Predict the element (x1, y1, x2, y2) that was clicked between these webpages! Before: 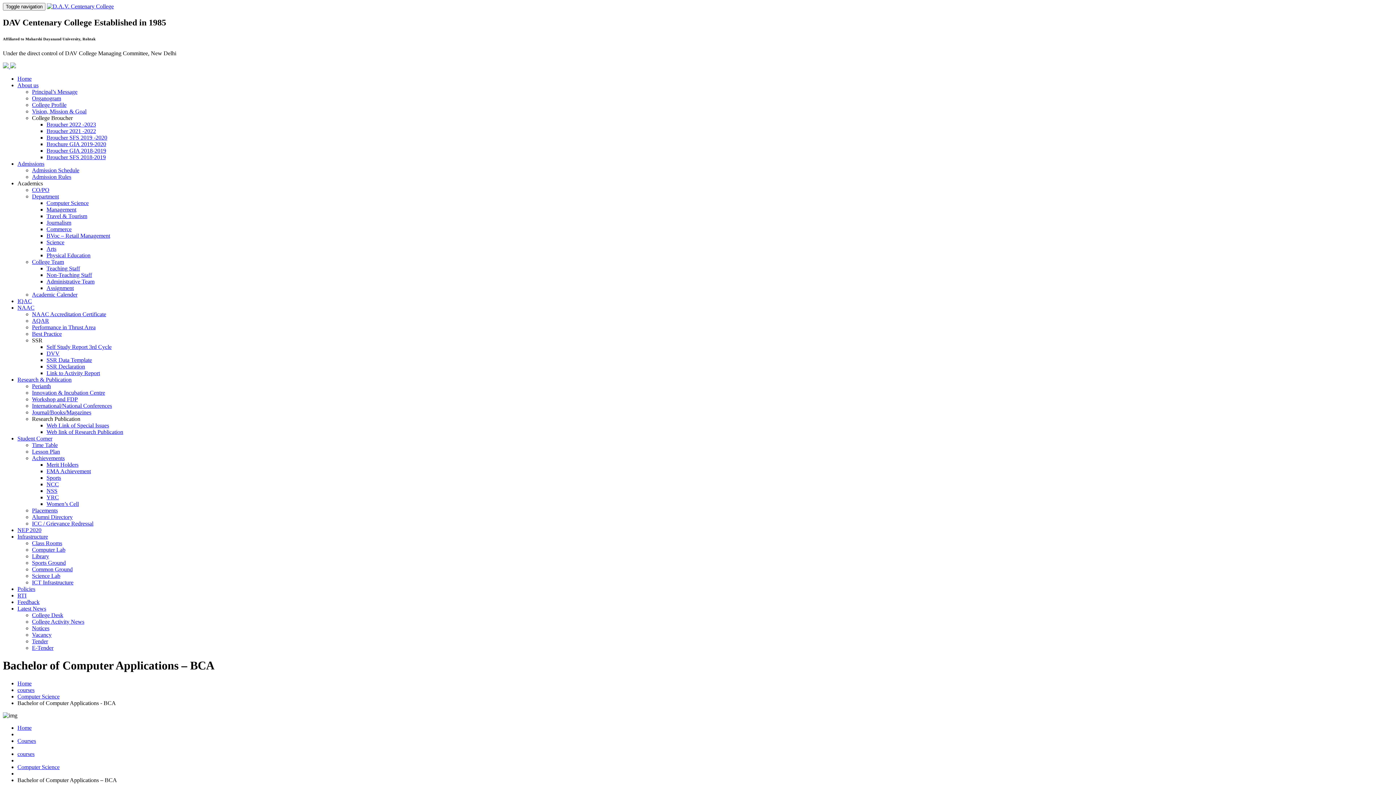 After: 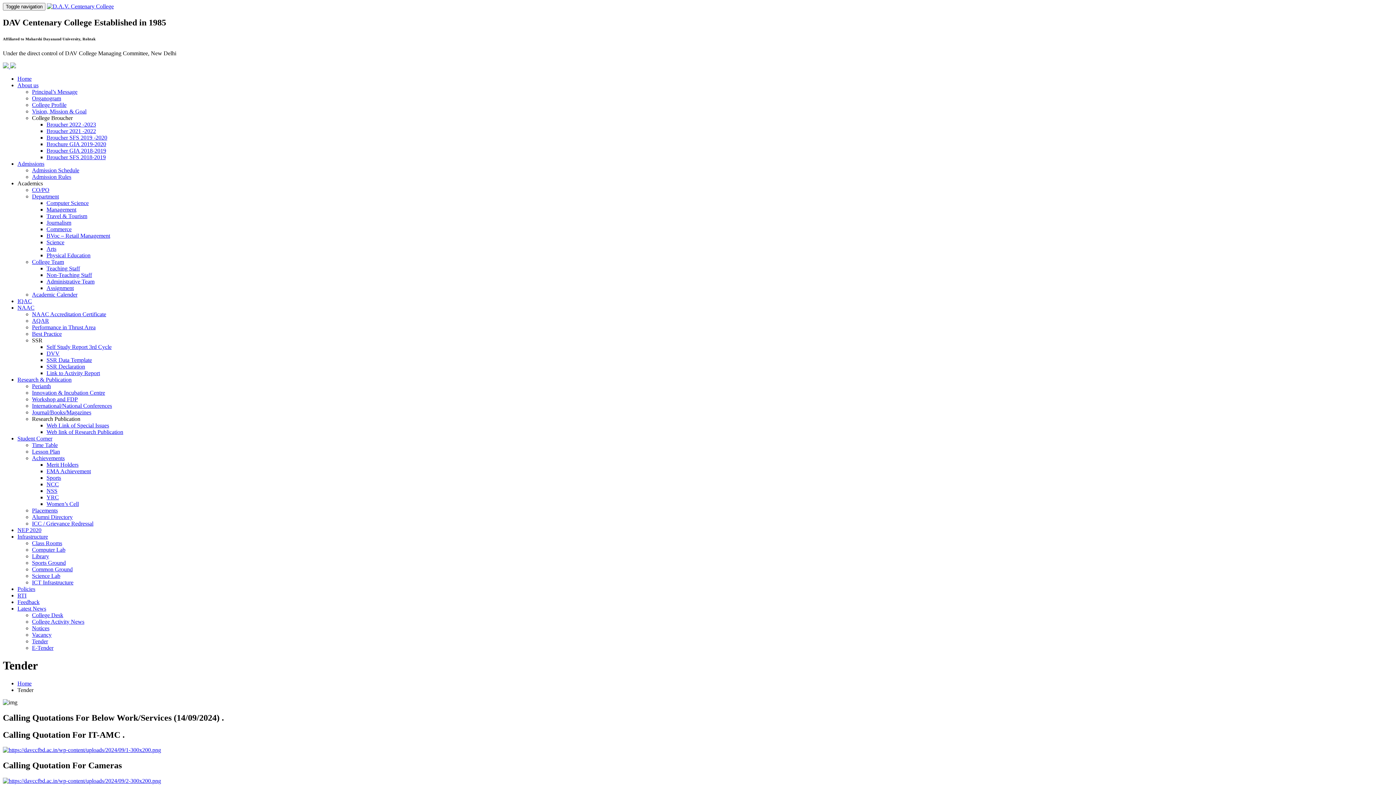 Action: bbox: (32, 638, 48, 644) label: Tender